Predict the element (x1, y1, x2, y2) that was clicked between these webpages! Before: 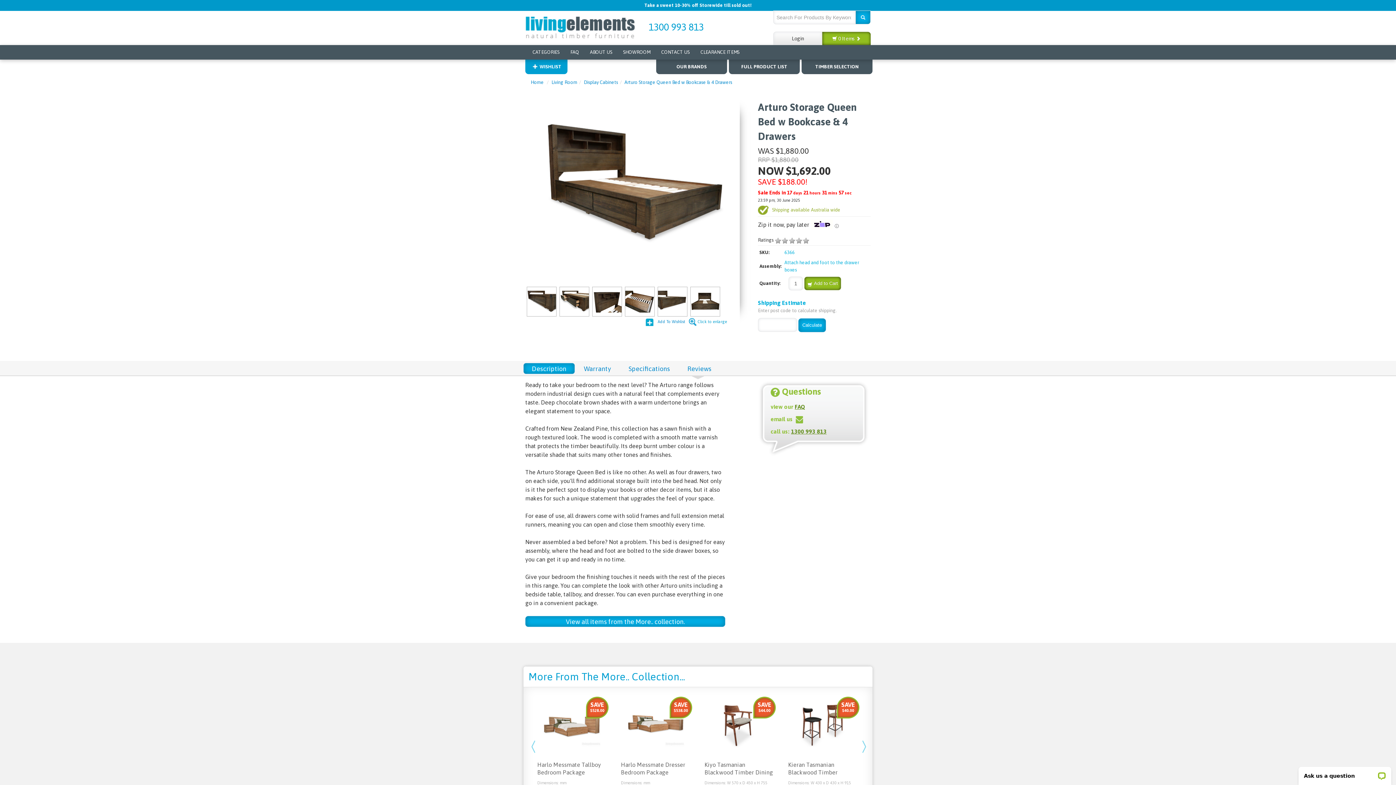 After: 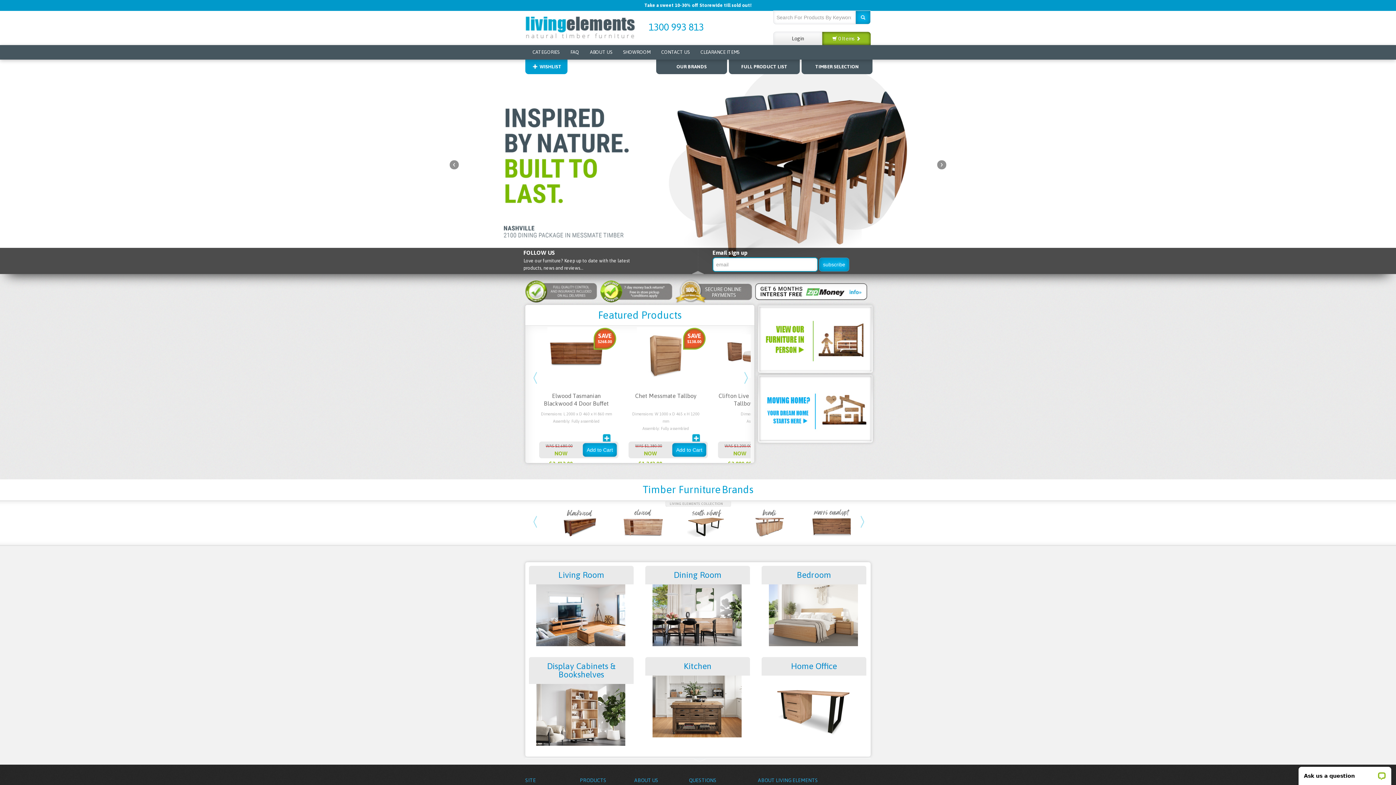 Action: bbox: (525, 24, 636, 29)